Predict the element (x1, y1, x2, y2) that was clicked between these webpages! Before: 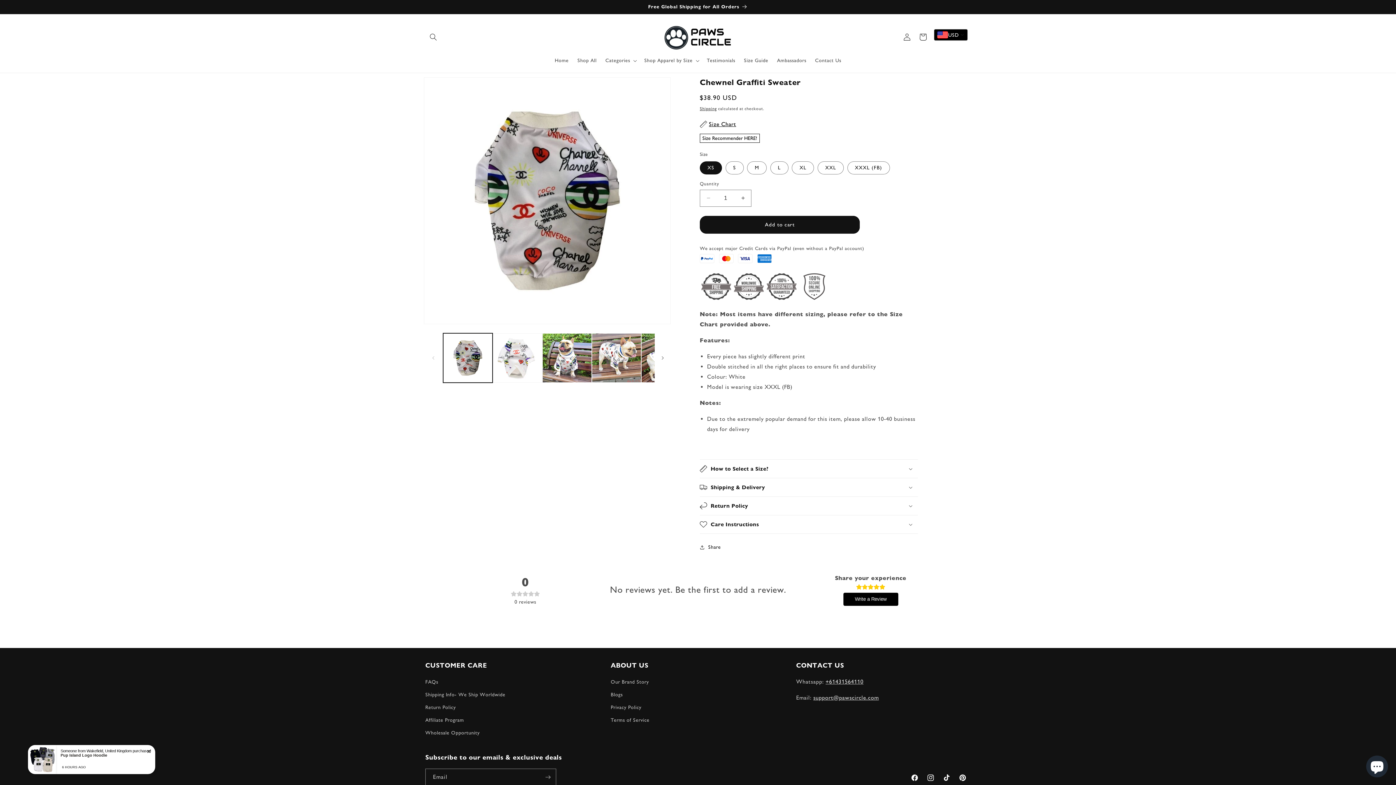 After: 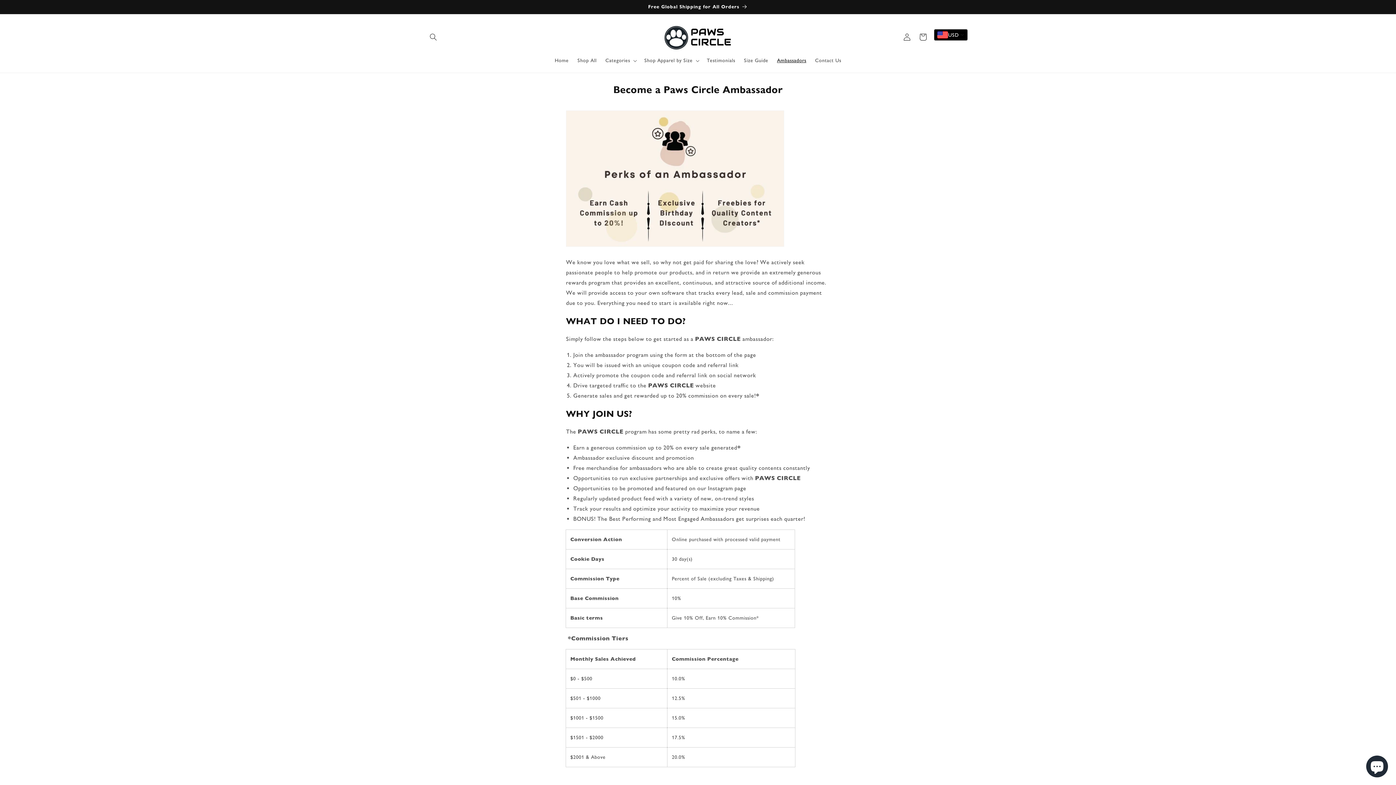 Action: bbox: (425, 714, 464, 726) label: Affiliate Program